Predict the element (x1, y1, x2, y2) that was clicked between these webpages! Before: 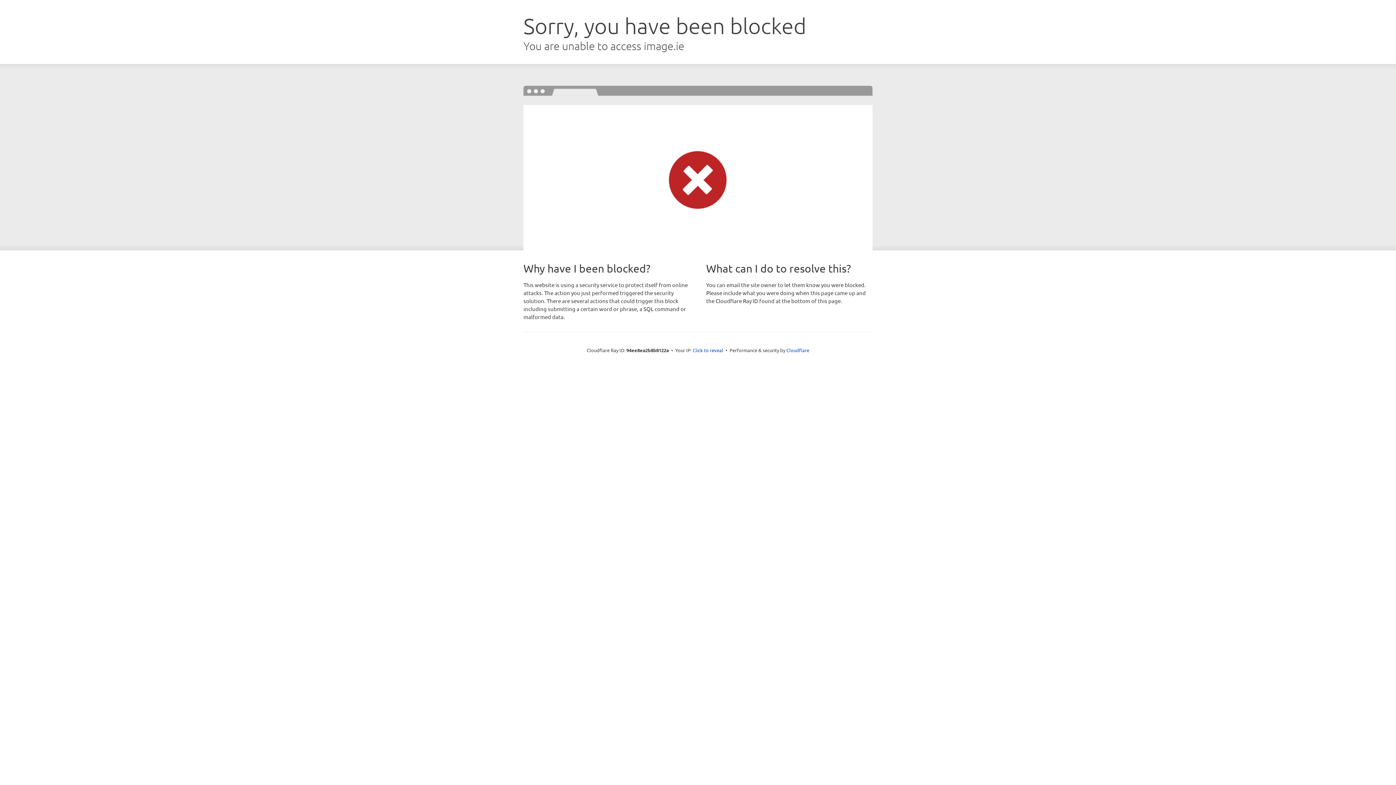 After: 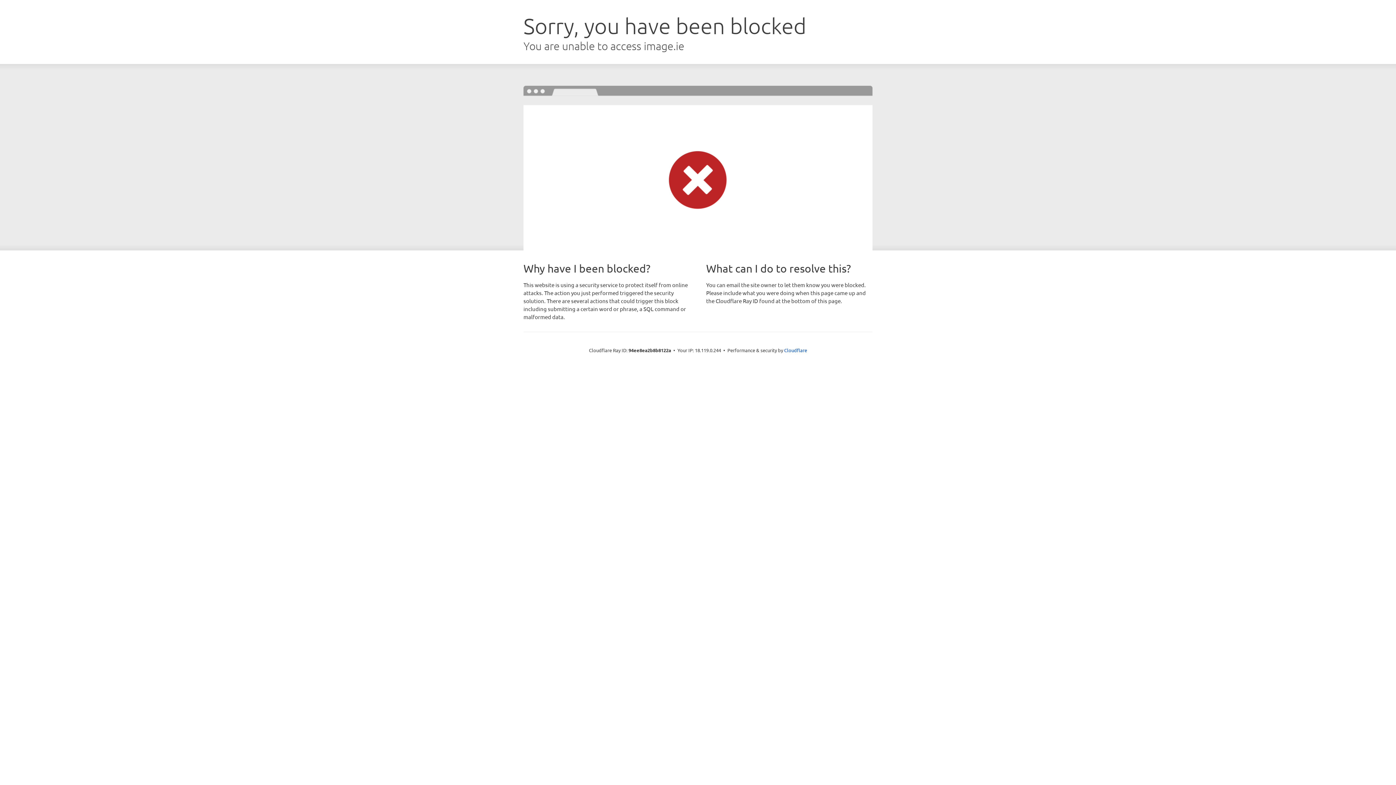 Action: bbox: (692, 346, 723, 353) label: Click to reveal